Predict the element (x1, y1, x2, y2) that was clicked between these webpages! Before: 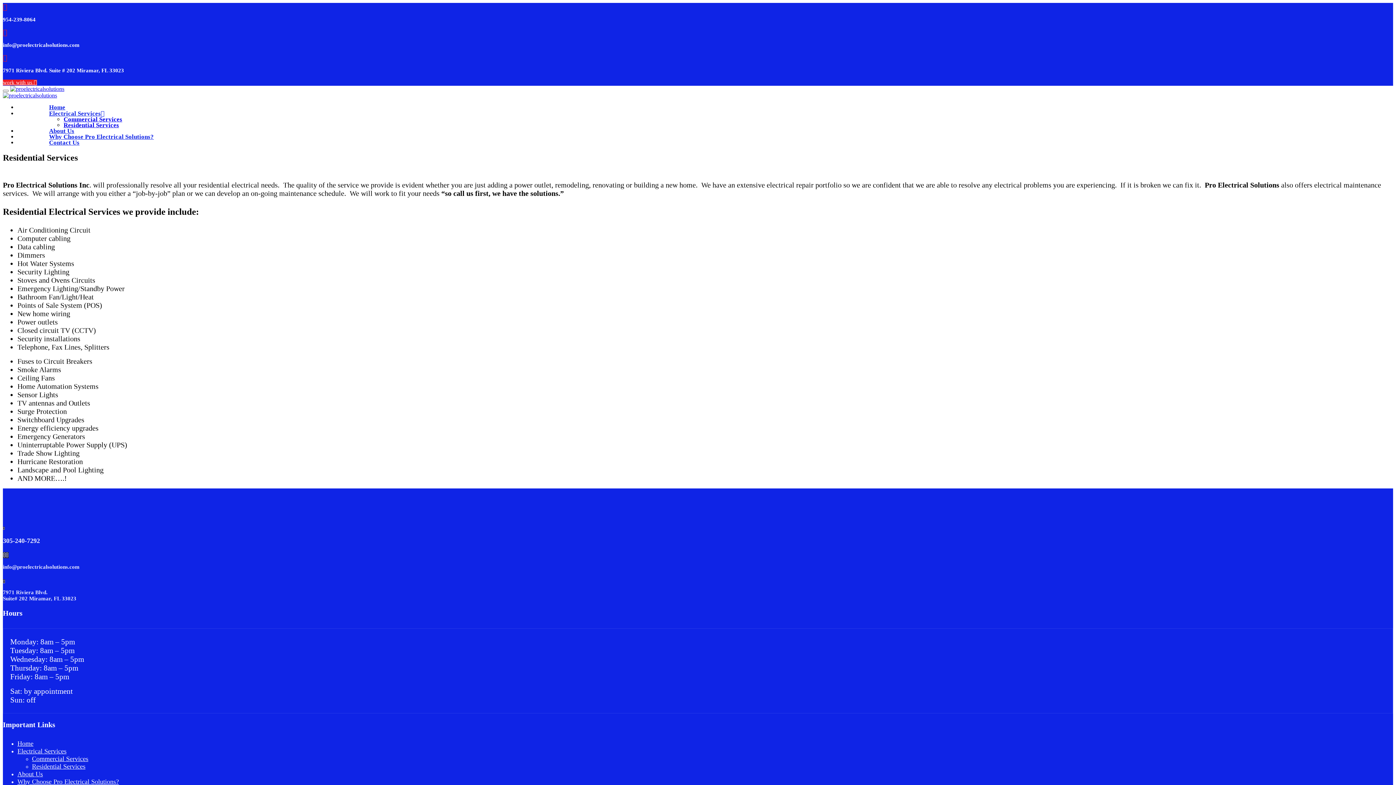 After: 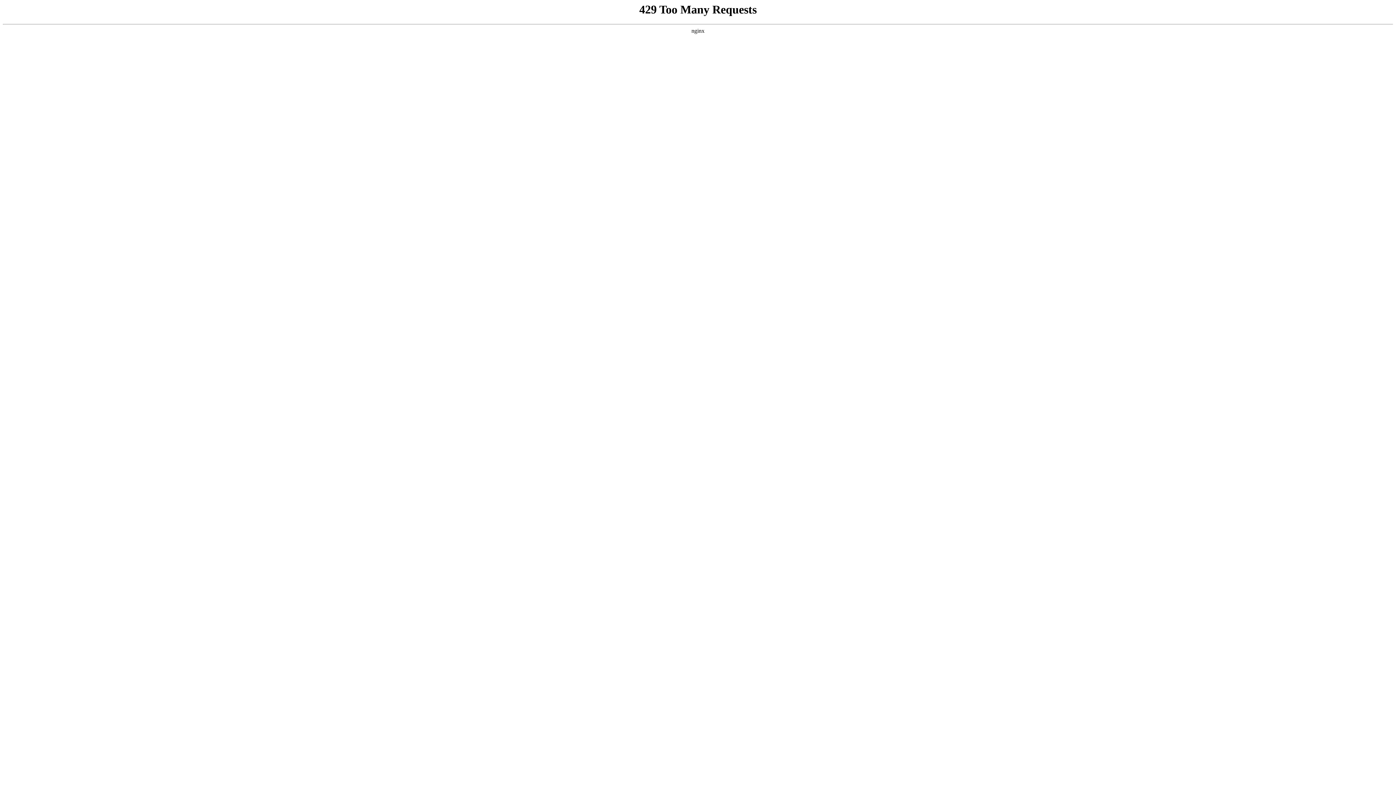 Action: bbox: (32, 755, 88, 762) label: Commercial Services